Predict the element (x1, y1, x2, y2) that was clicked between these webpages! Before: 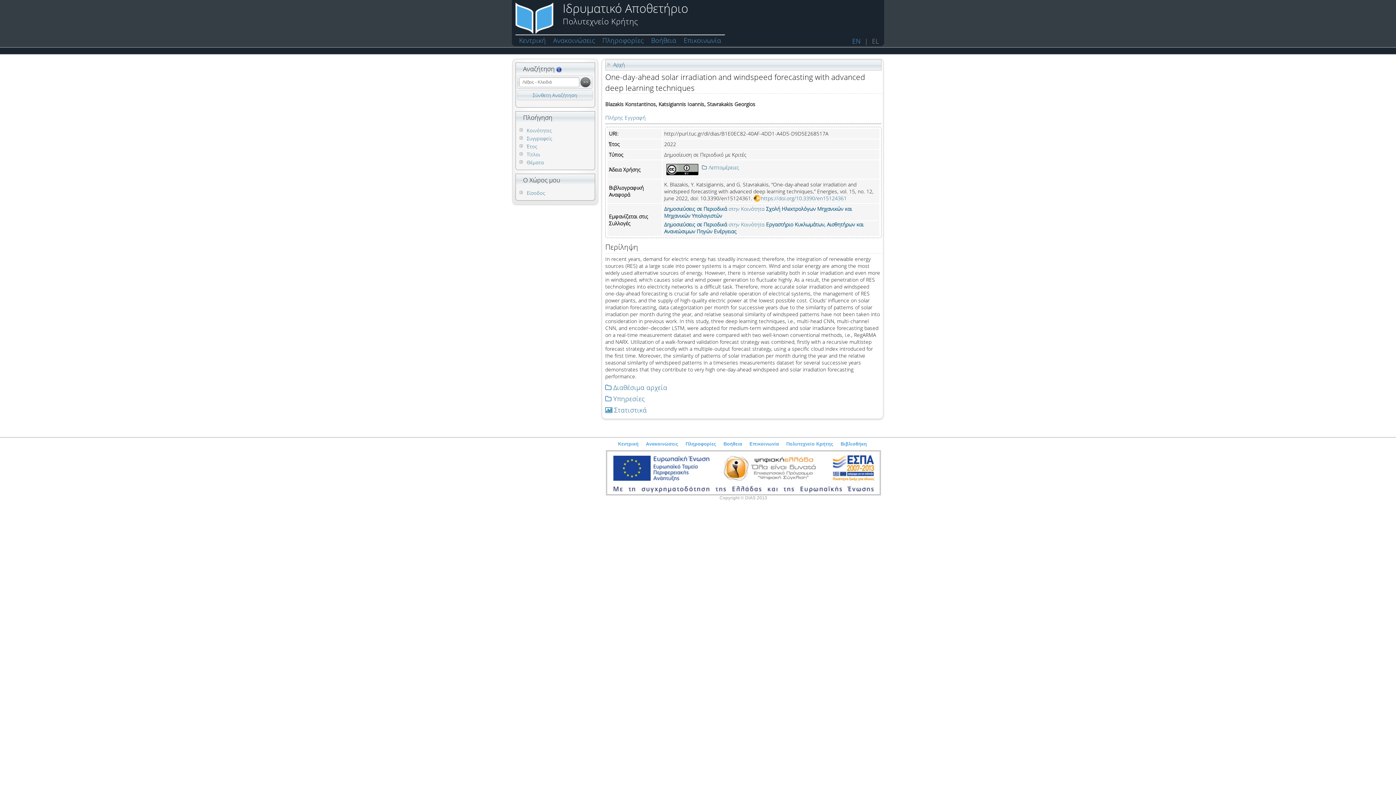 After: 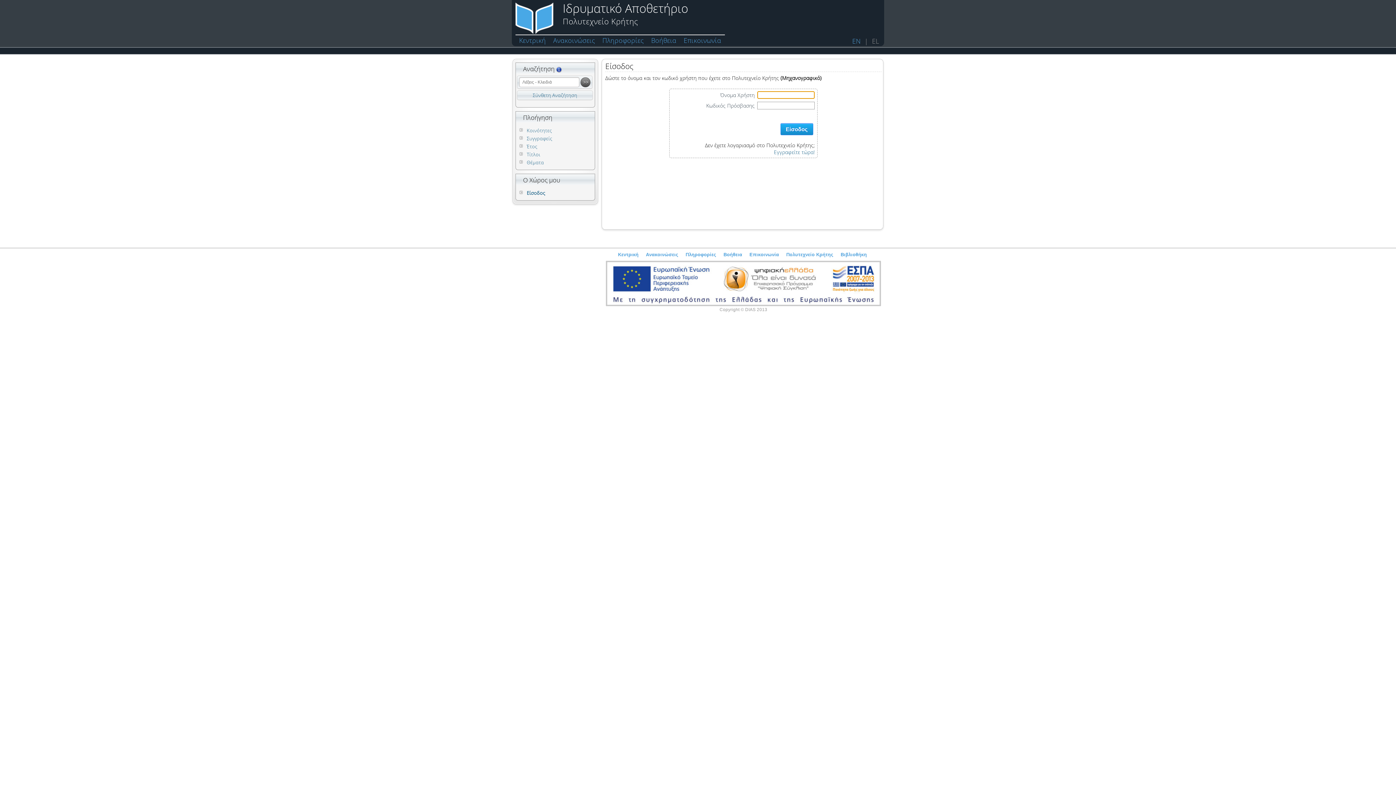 Action: label: Είσοδος bbox: (519, 188, 594, 196)